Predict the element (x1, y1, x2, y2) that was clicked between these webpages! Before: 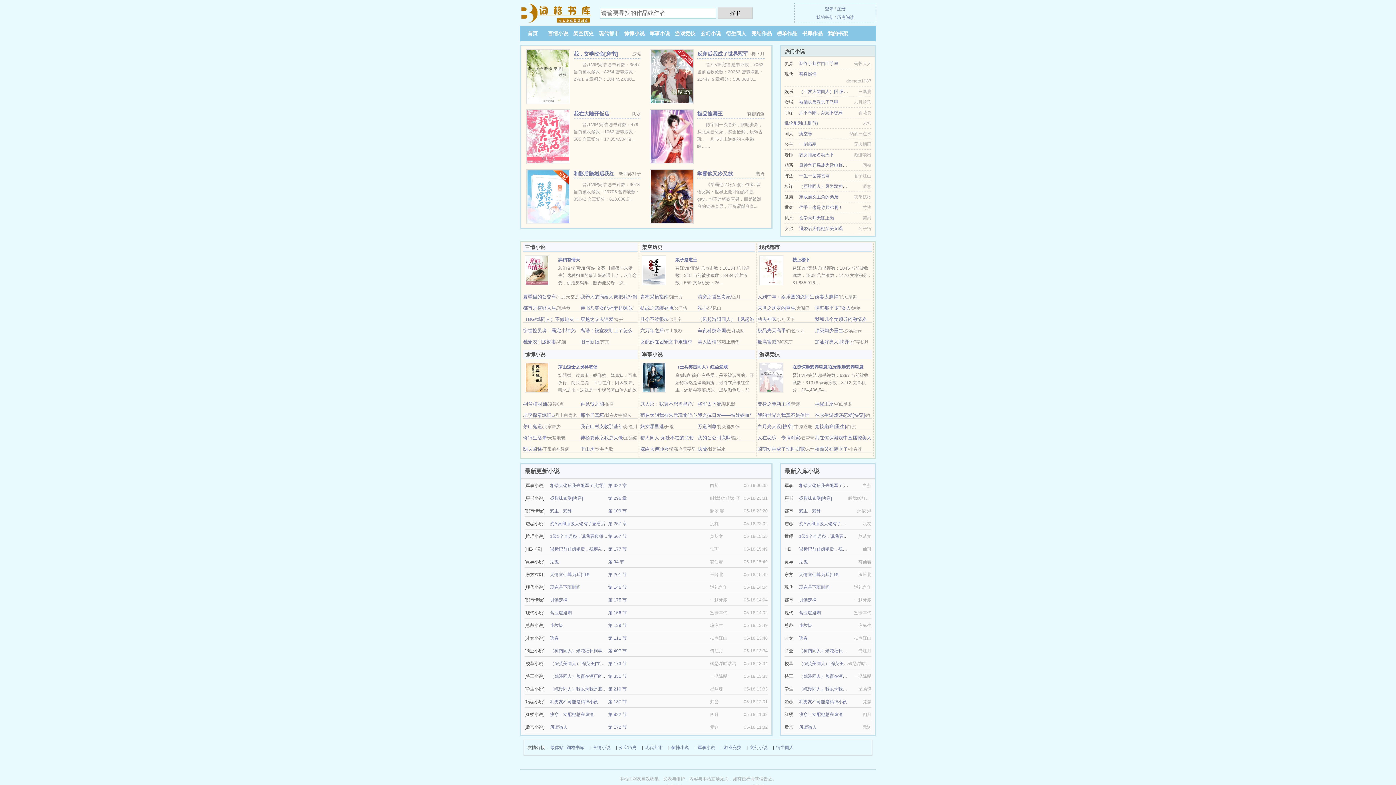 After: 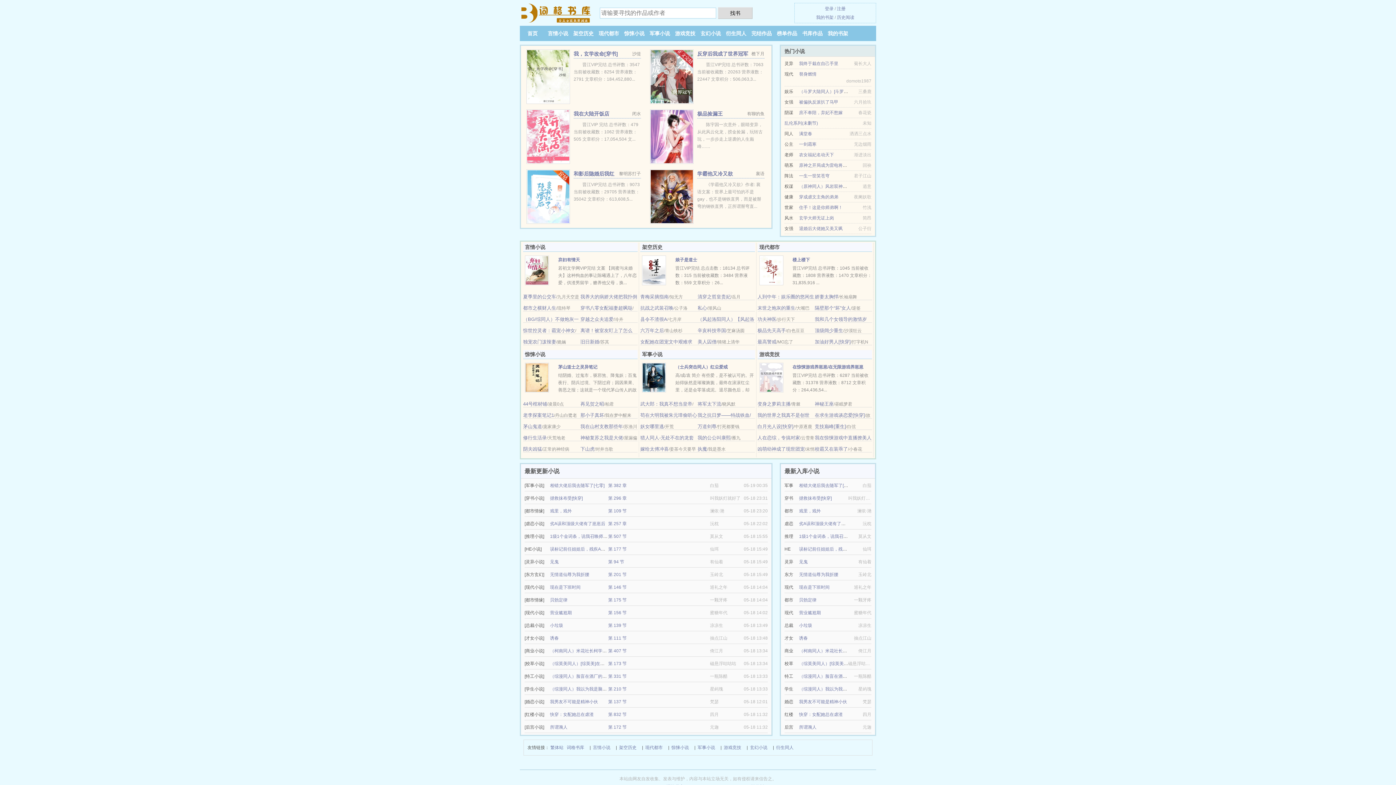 Action: label: 营业尴尬期 bbox: (550, 610, 572, 615)